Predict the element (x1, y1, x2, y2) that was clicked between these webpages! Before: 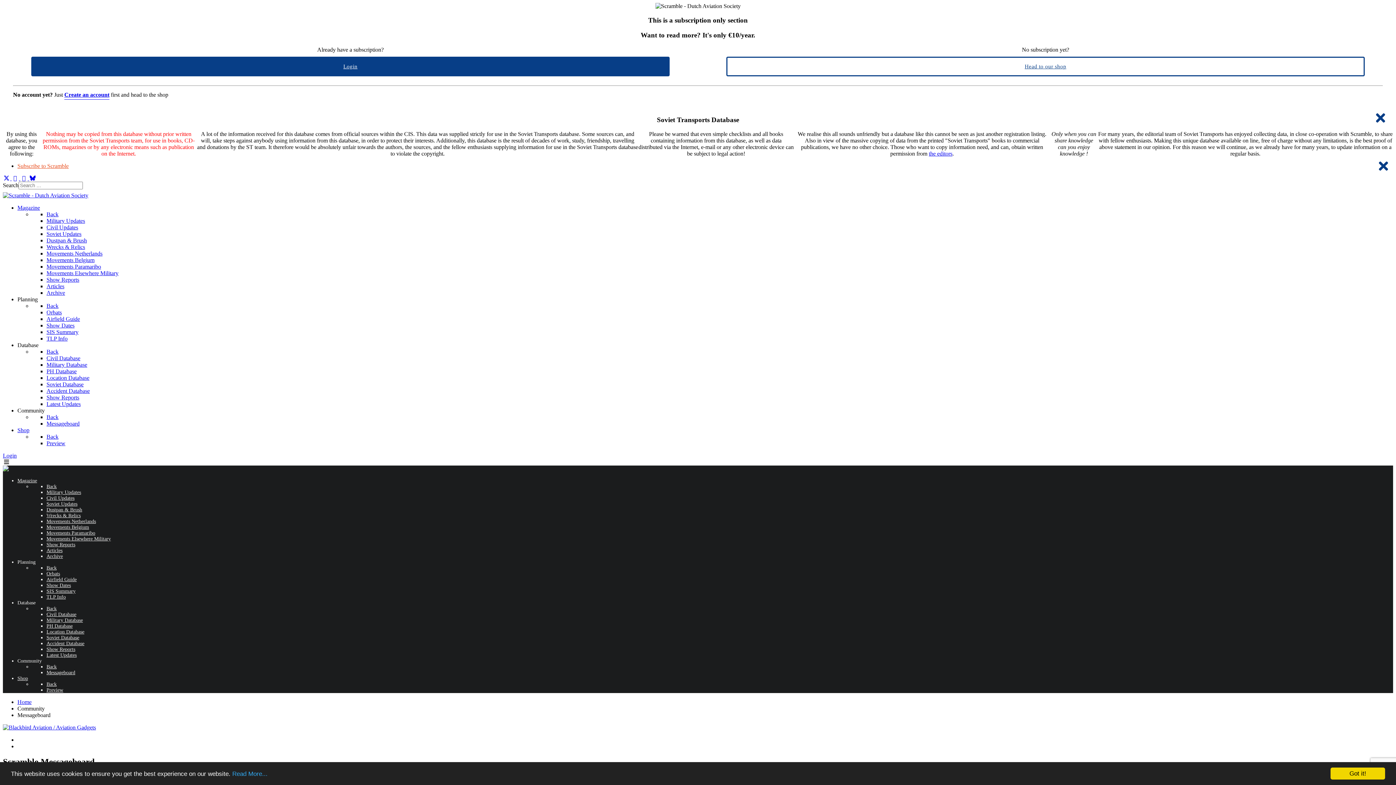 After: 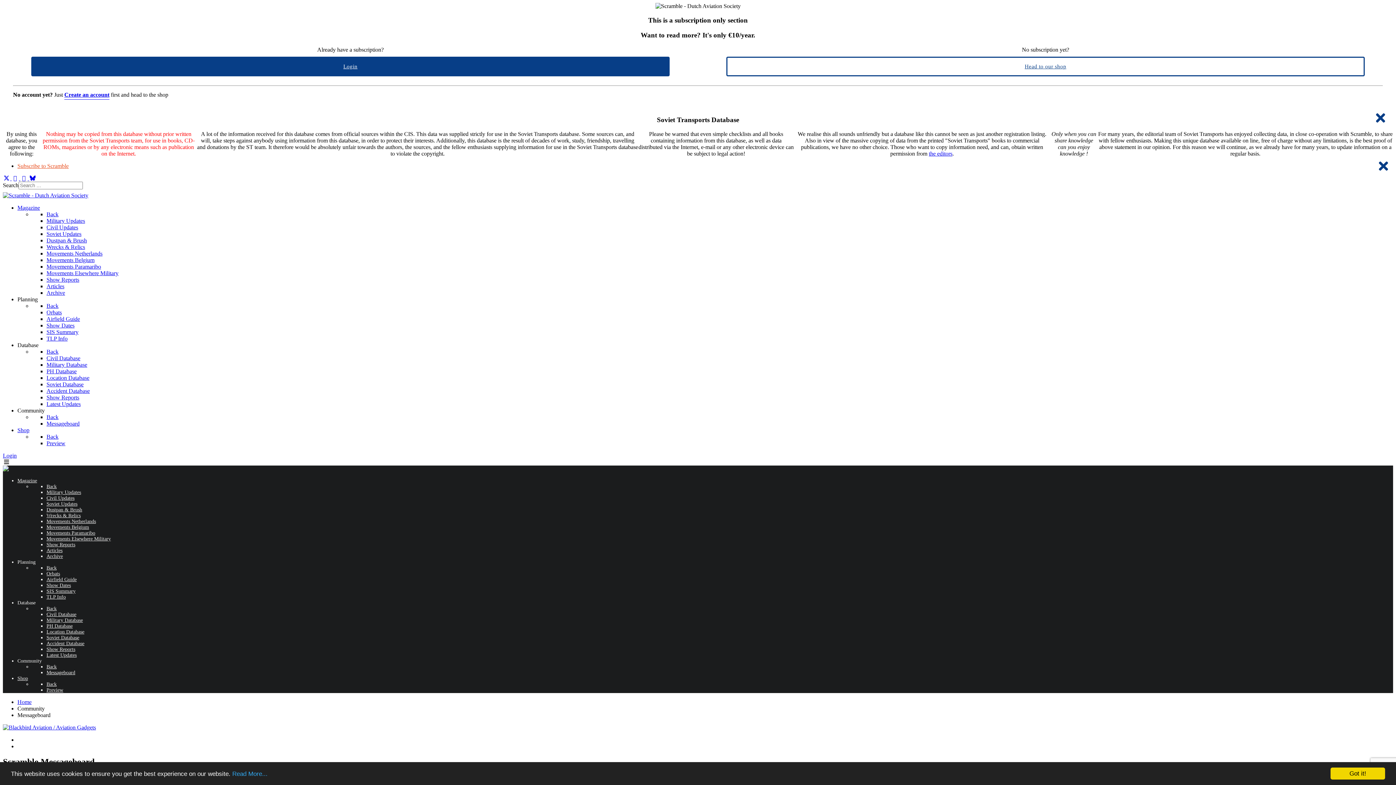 Action: bbox: (2, 459, 1393, 465)